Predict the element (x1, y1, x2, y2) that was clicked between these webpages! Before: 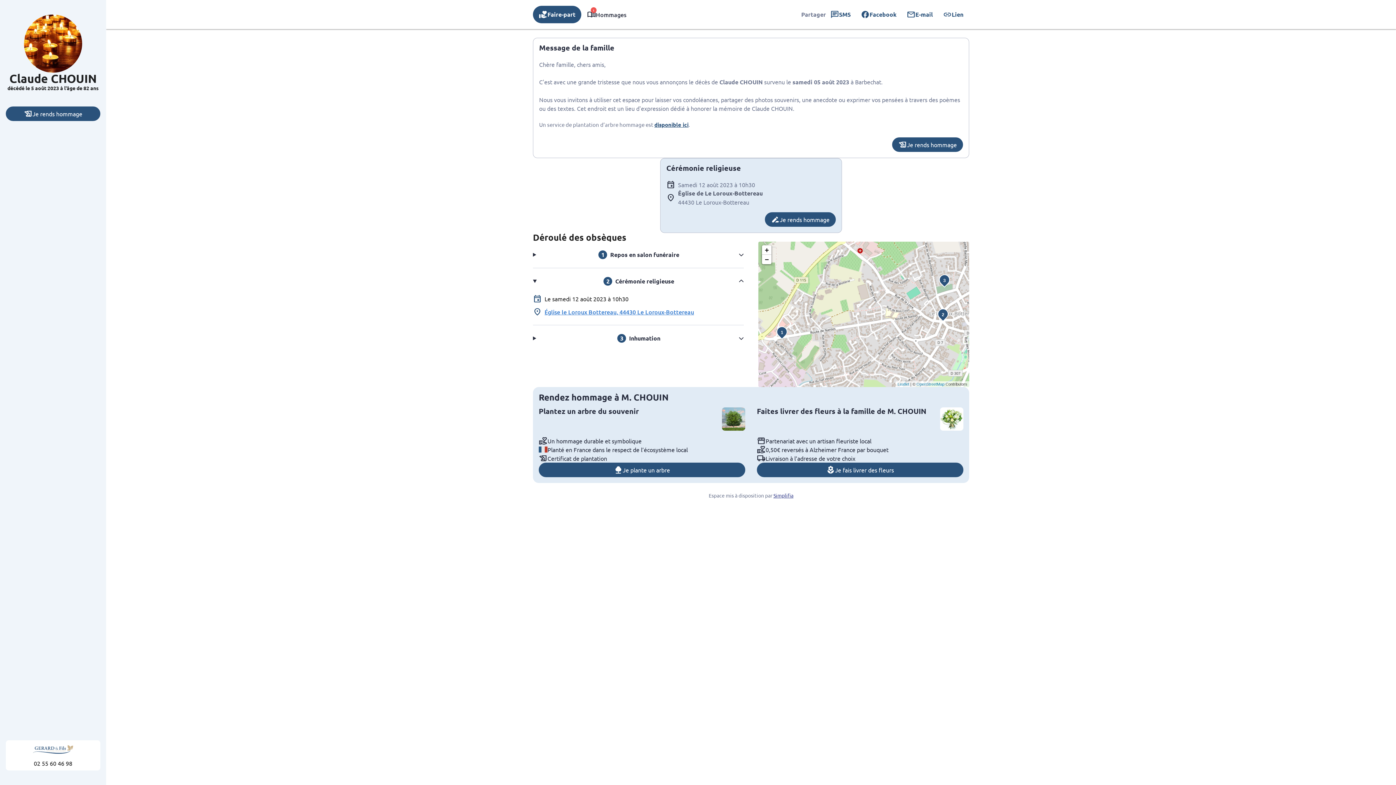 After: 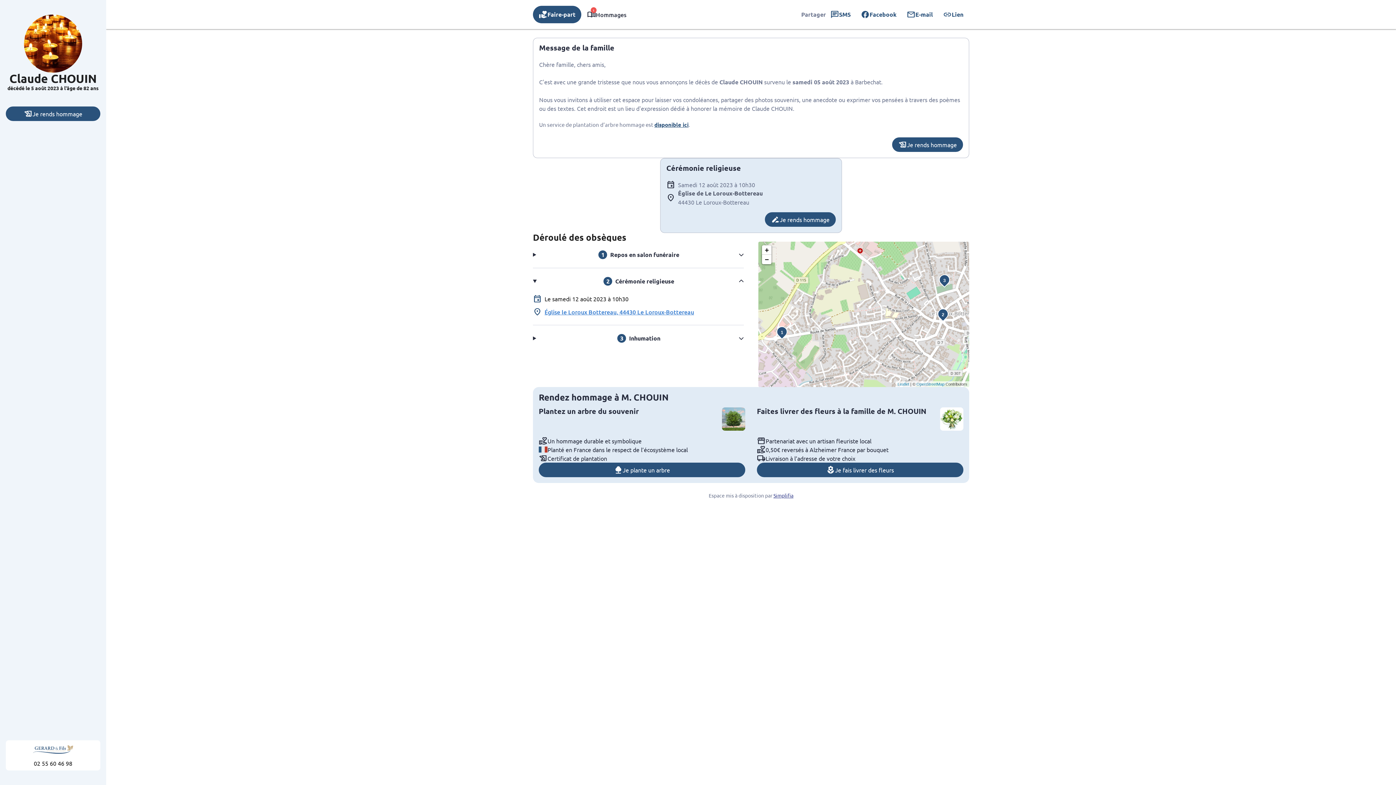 Action: label: 02 55 60 46 98 bbox: (33, 760, 72, 767)